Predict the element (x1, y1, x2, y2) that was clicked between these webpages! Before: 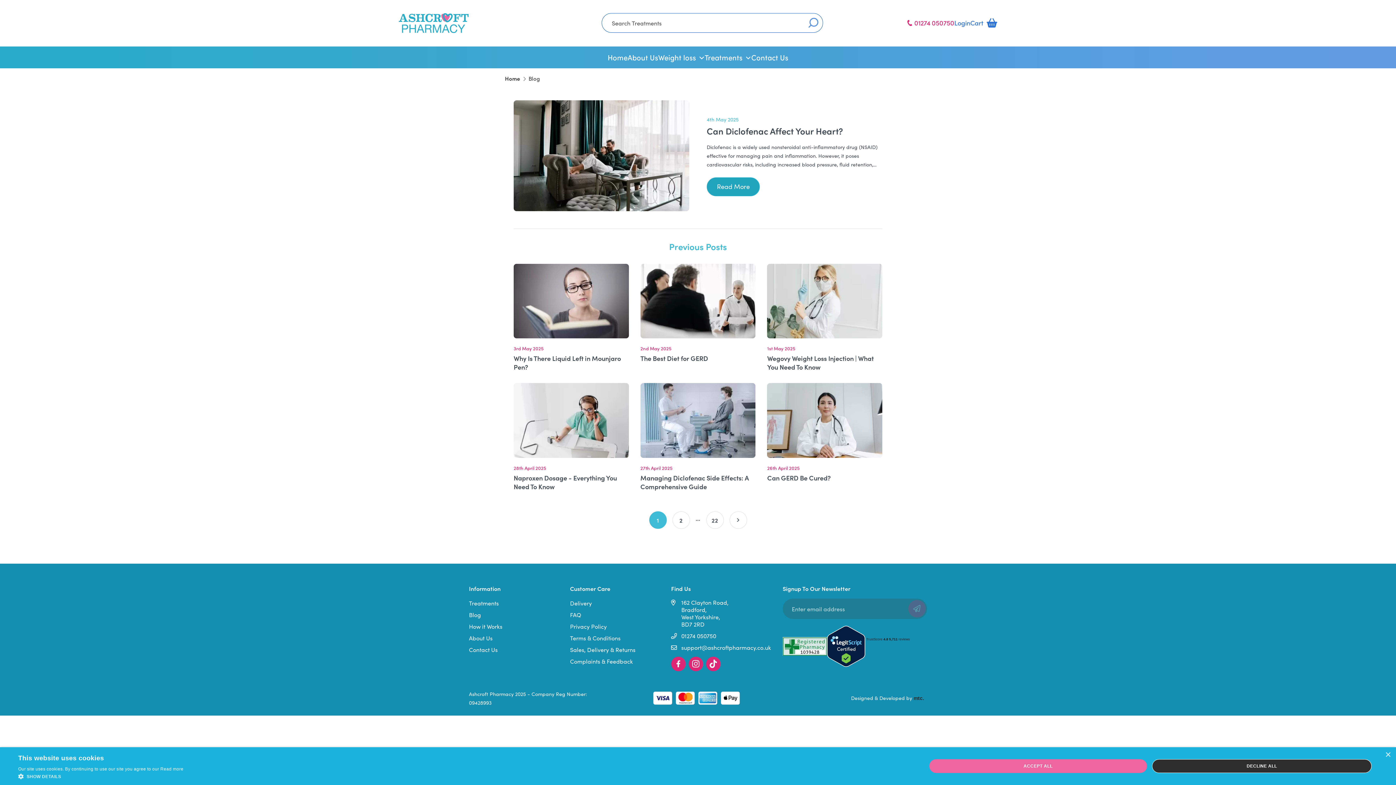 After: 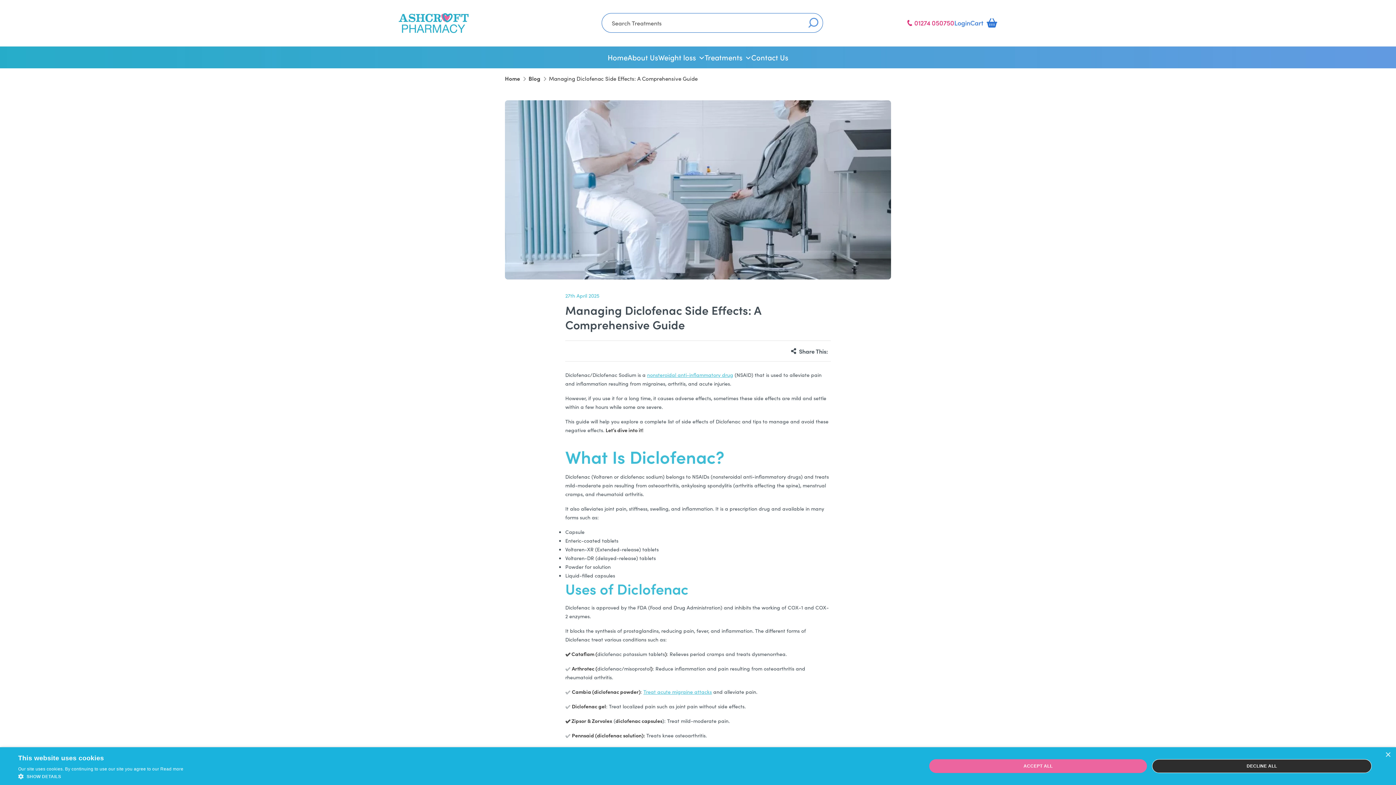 Action: bbox: (640, 473, 749, 491) label: Managing Diclofenac Side Effects: A Comprehensive Guide